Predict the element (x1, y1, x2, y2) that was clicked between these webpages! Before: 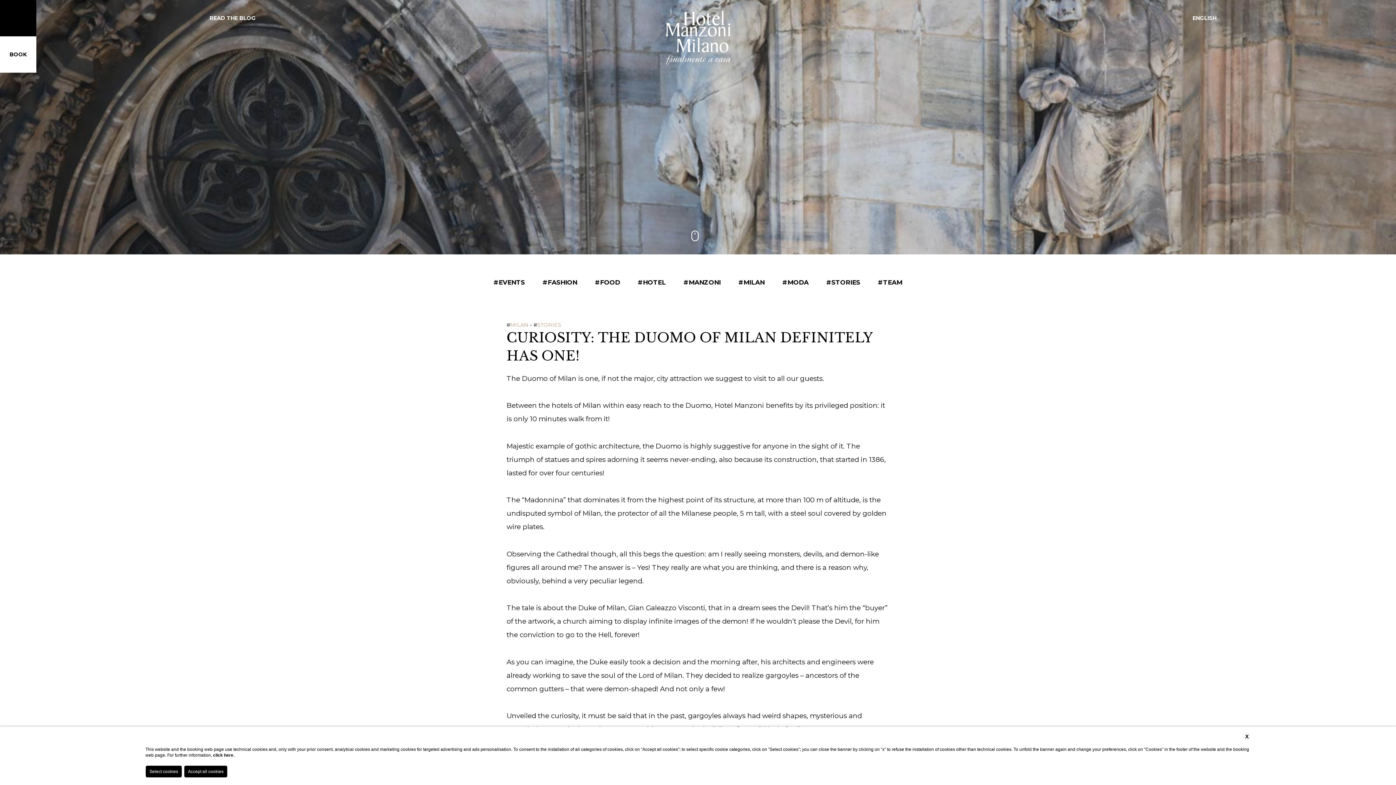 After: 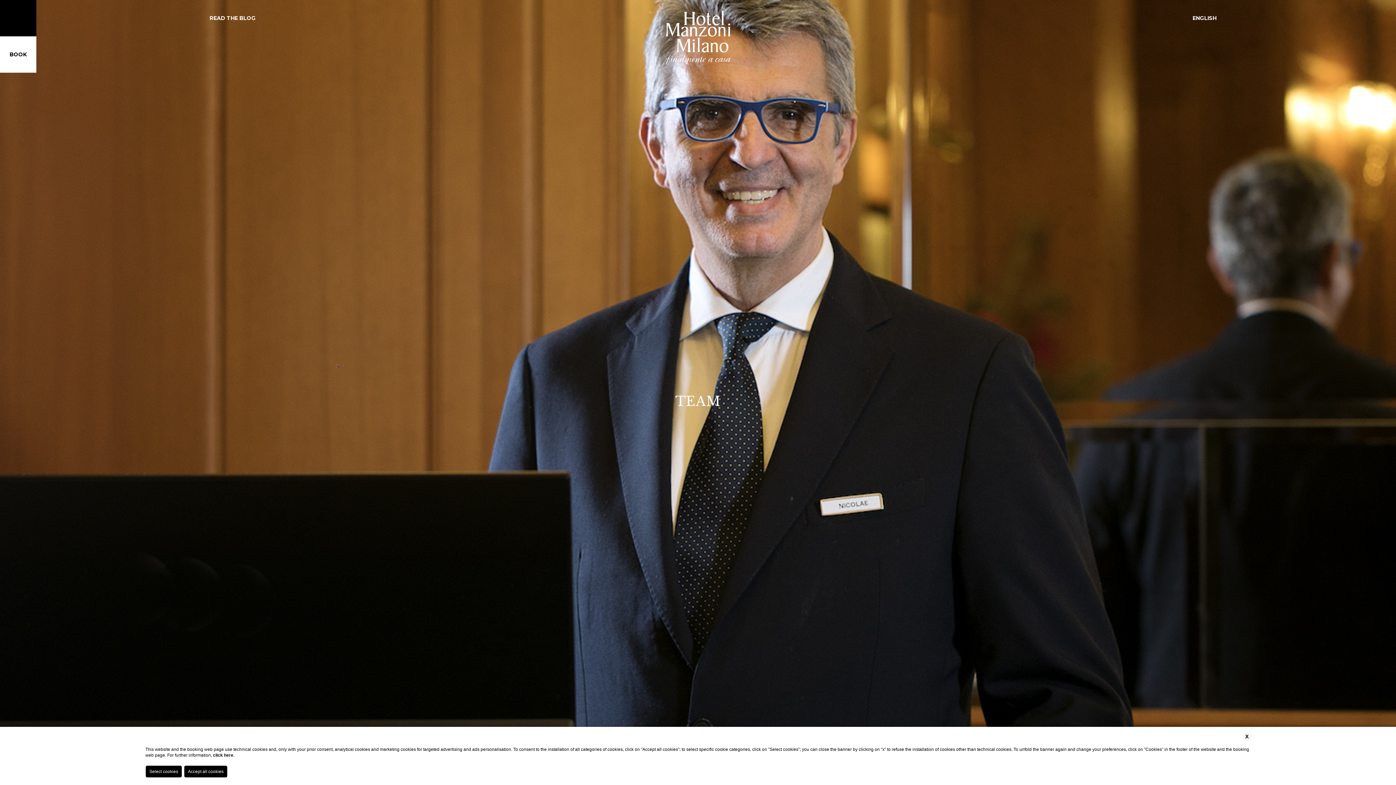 Action: bbox: (871, 278, 908, 286) label: #TEAM